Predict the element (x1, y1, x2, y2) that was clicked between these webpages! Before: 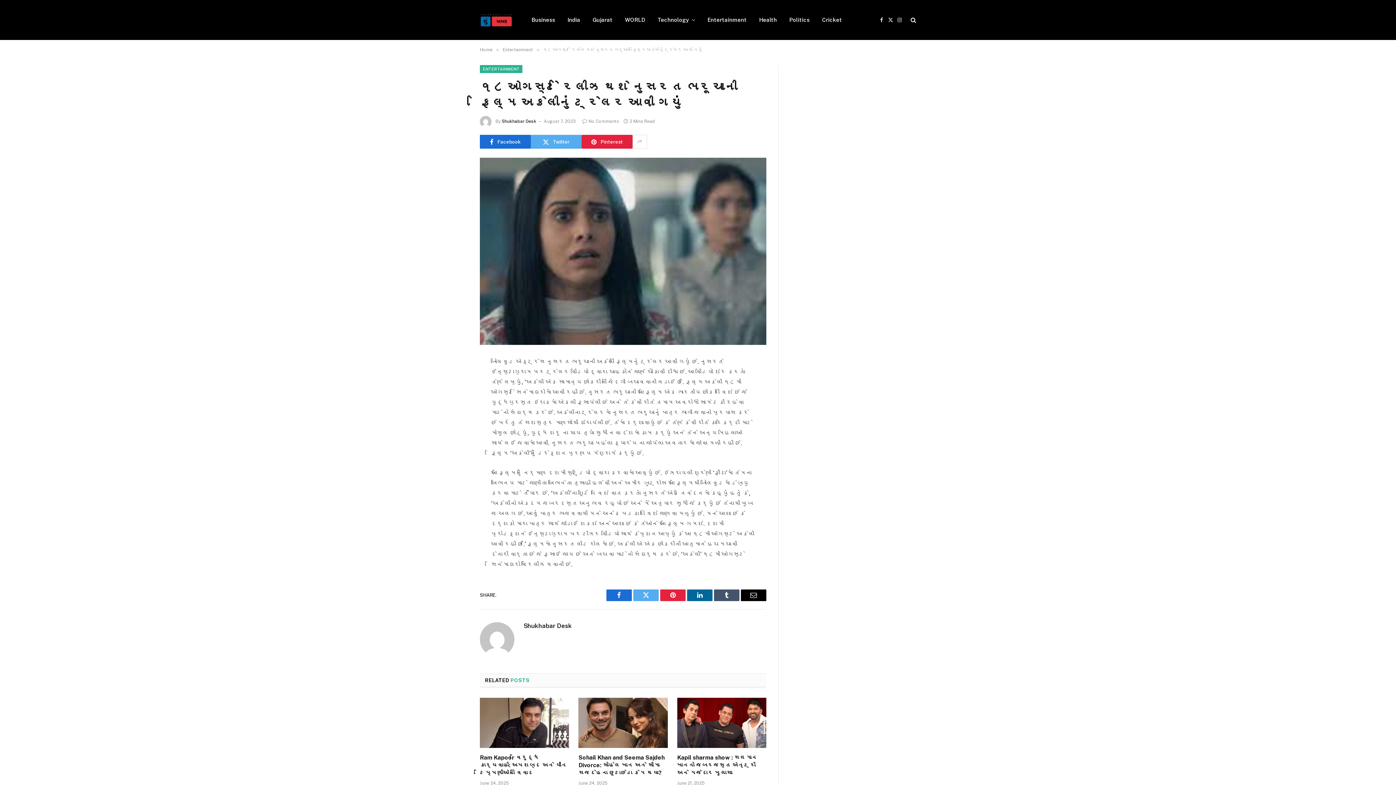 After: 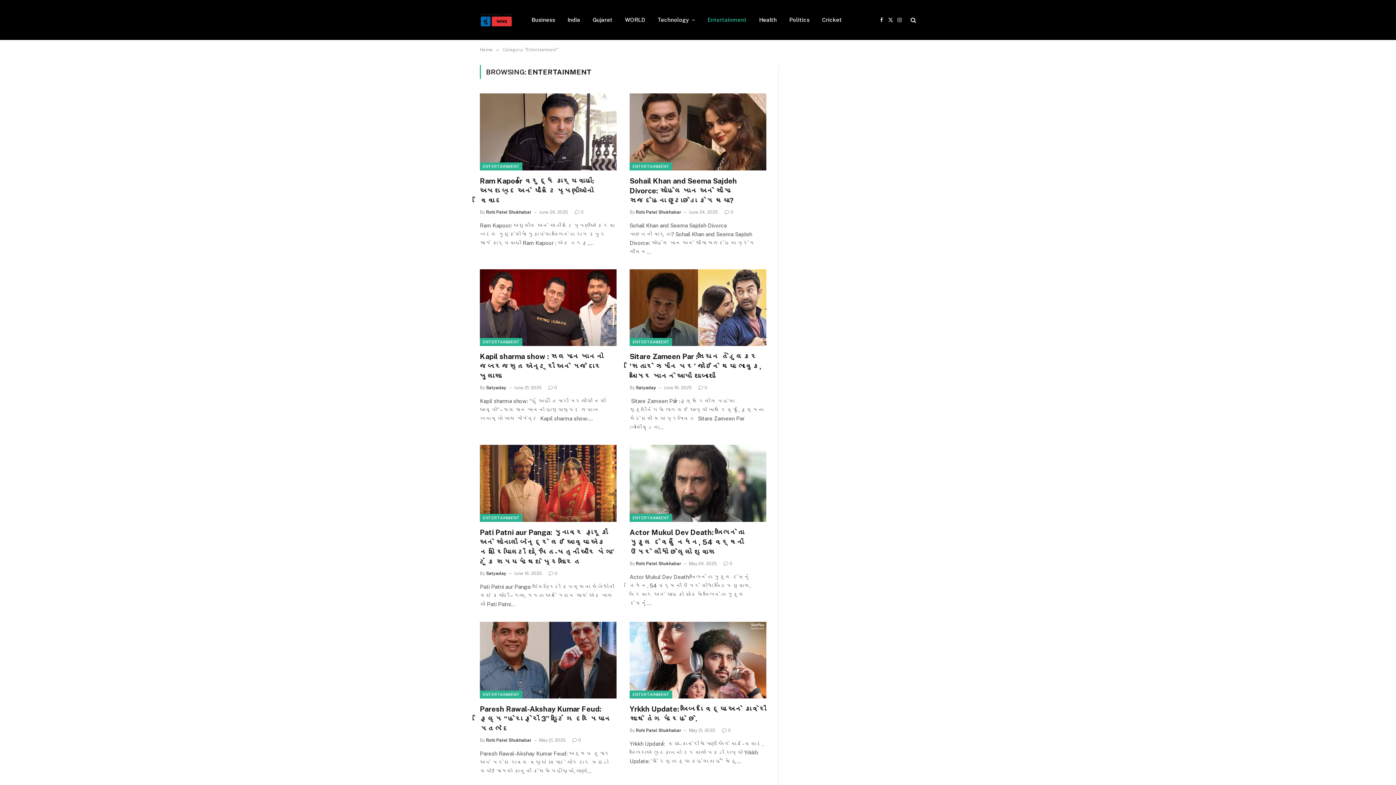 Action: bbox: (701, 0, 753, 40) label: Entertainment